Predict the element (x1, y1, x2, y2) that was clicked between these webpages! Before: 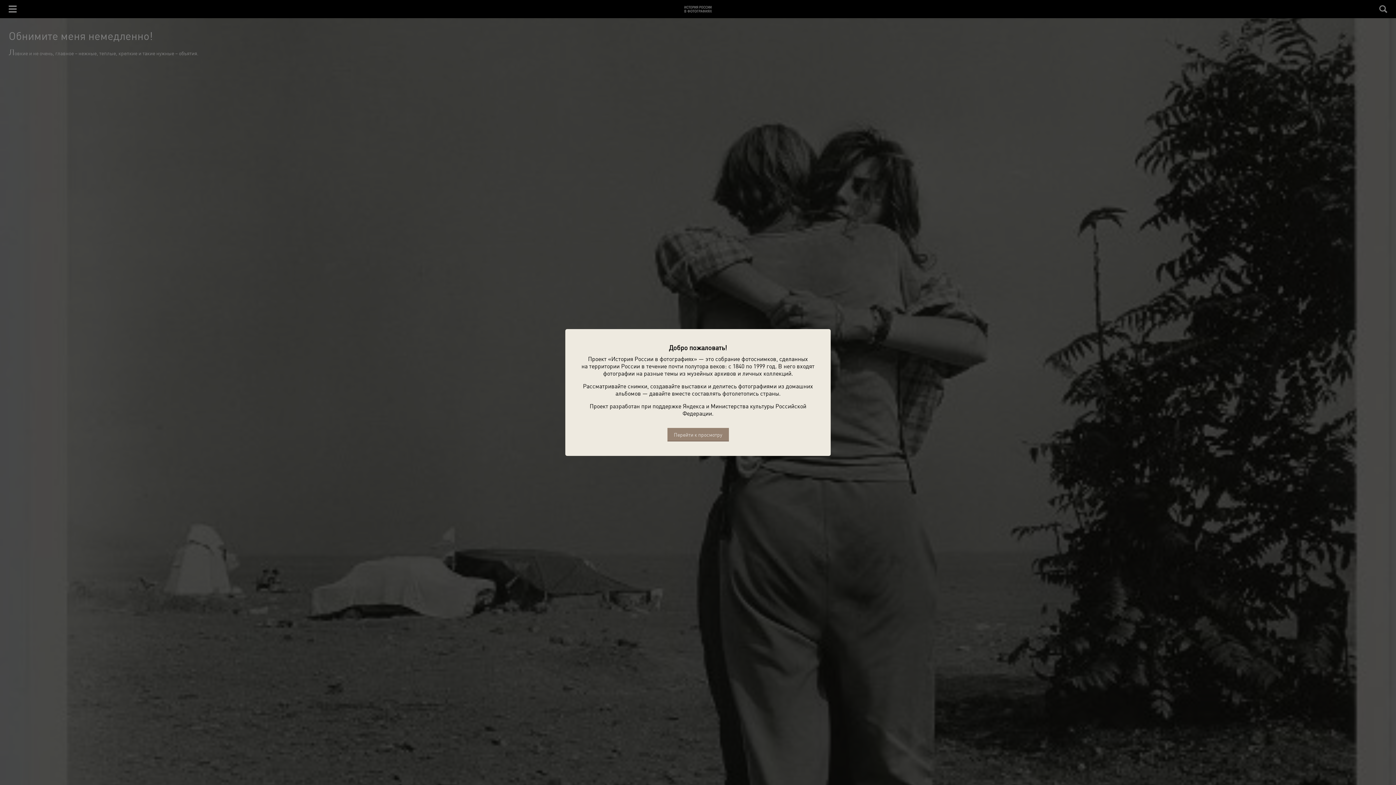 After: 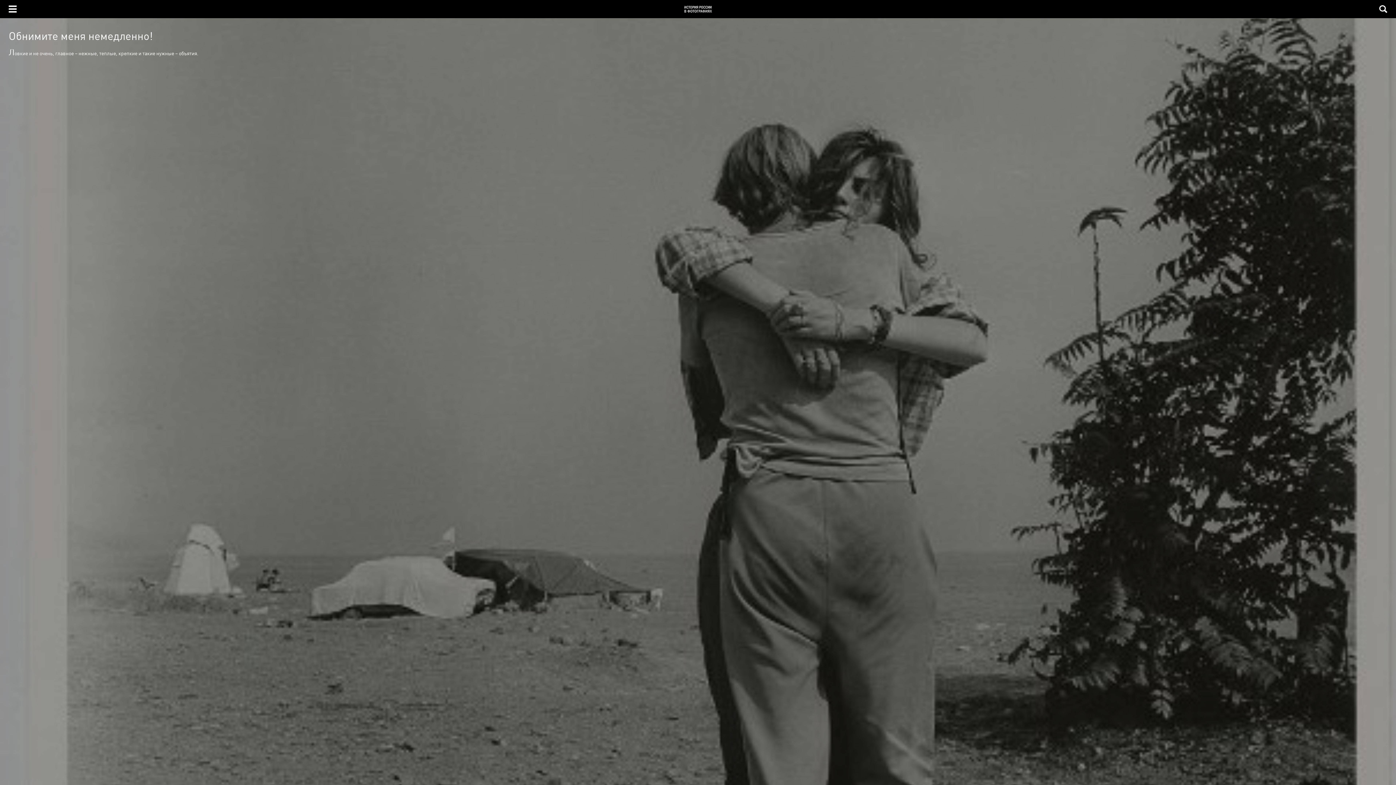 Action: bbox: (667, 428, 728, 441) label: Перейти к просмотру